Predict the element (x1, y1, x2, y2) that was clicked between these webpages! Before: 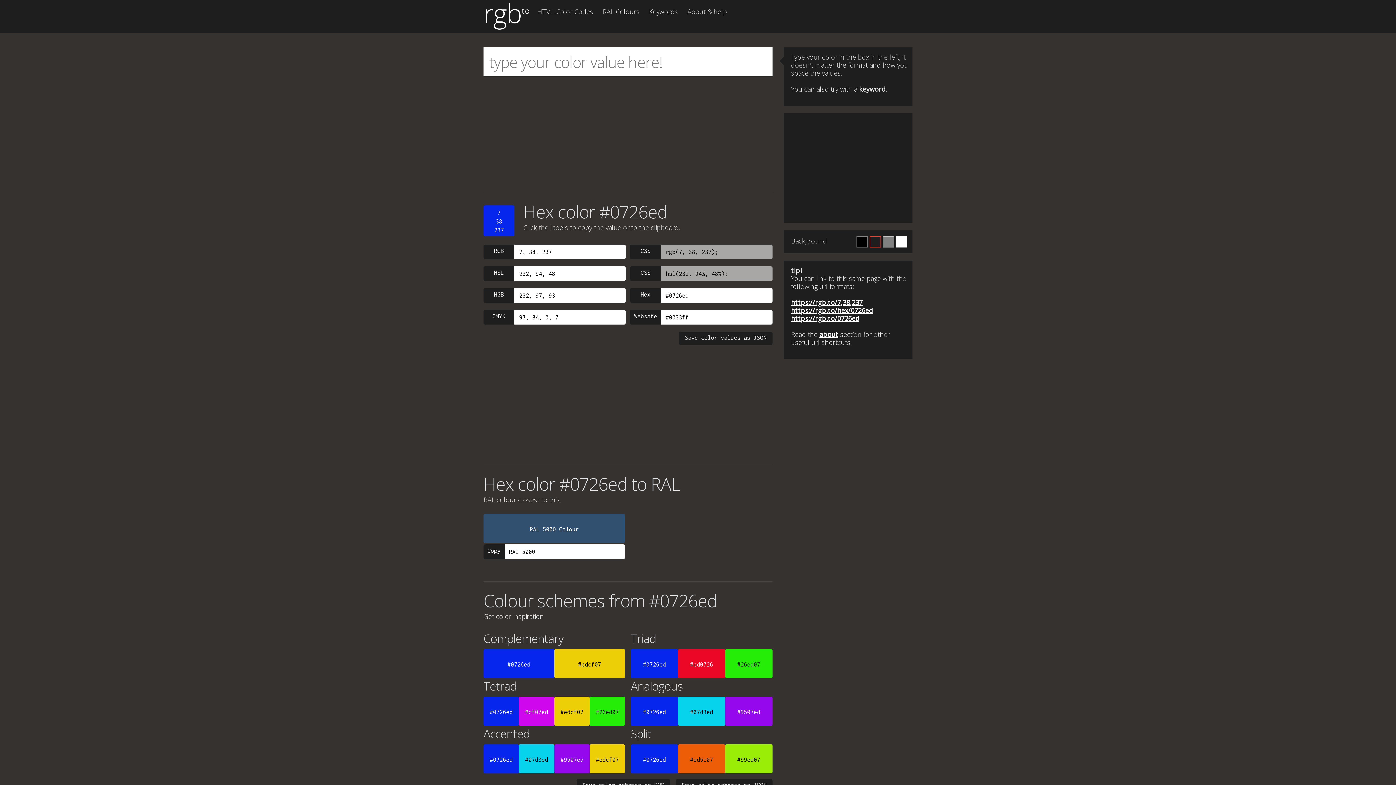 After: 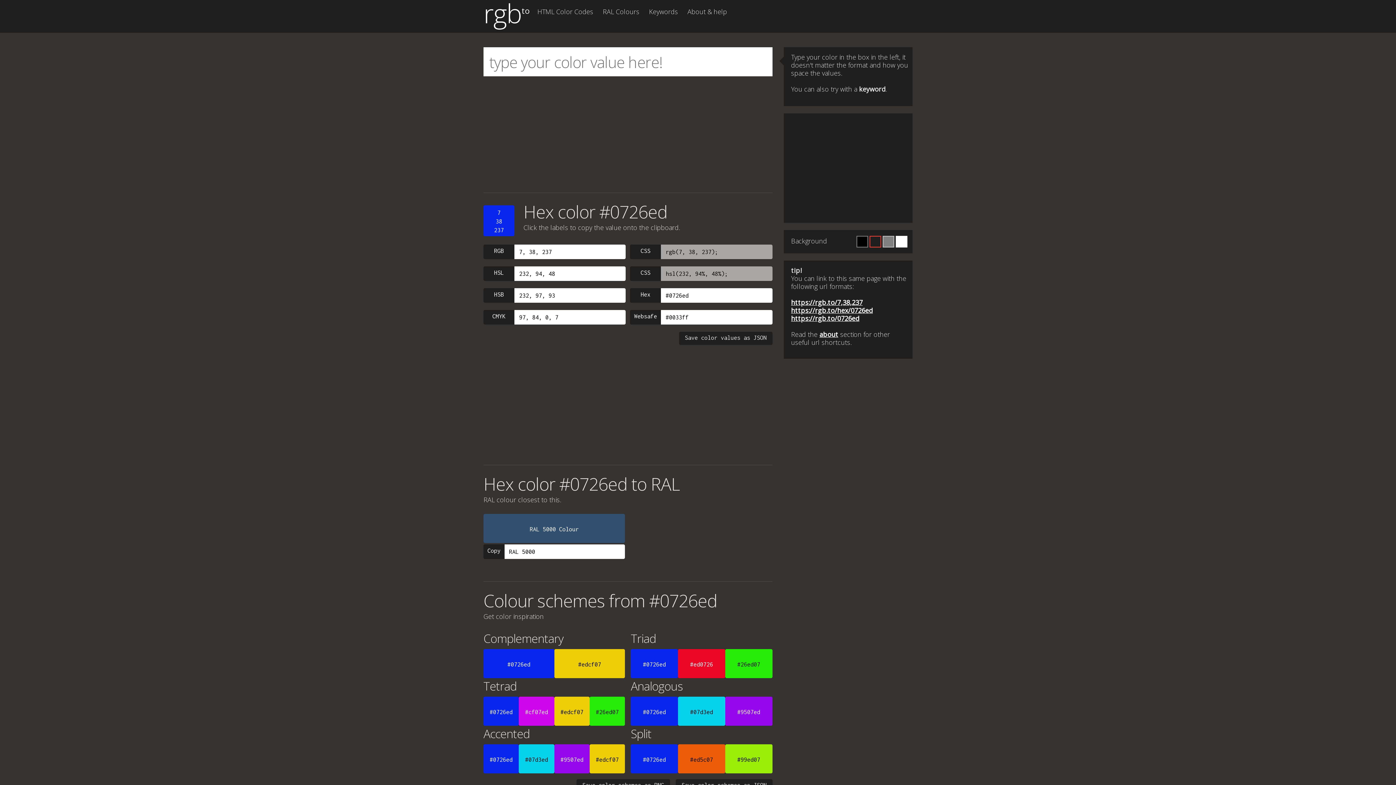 Action: bbox: (483, 744, 519, 773) label: #0726ed